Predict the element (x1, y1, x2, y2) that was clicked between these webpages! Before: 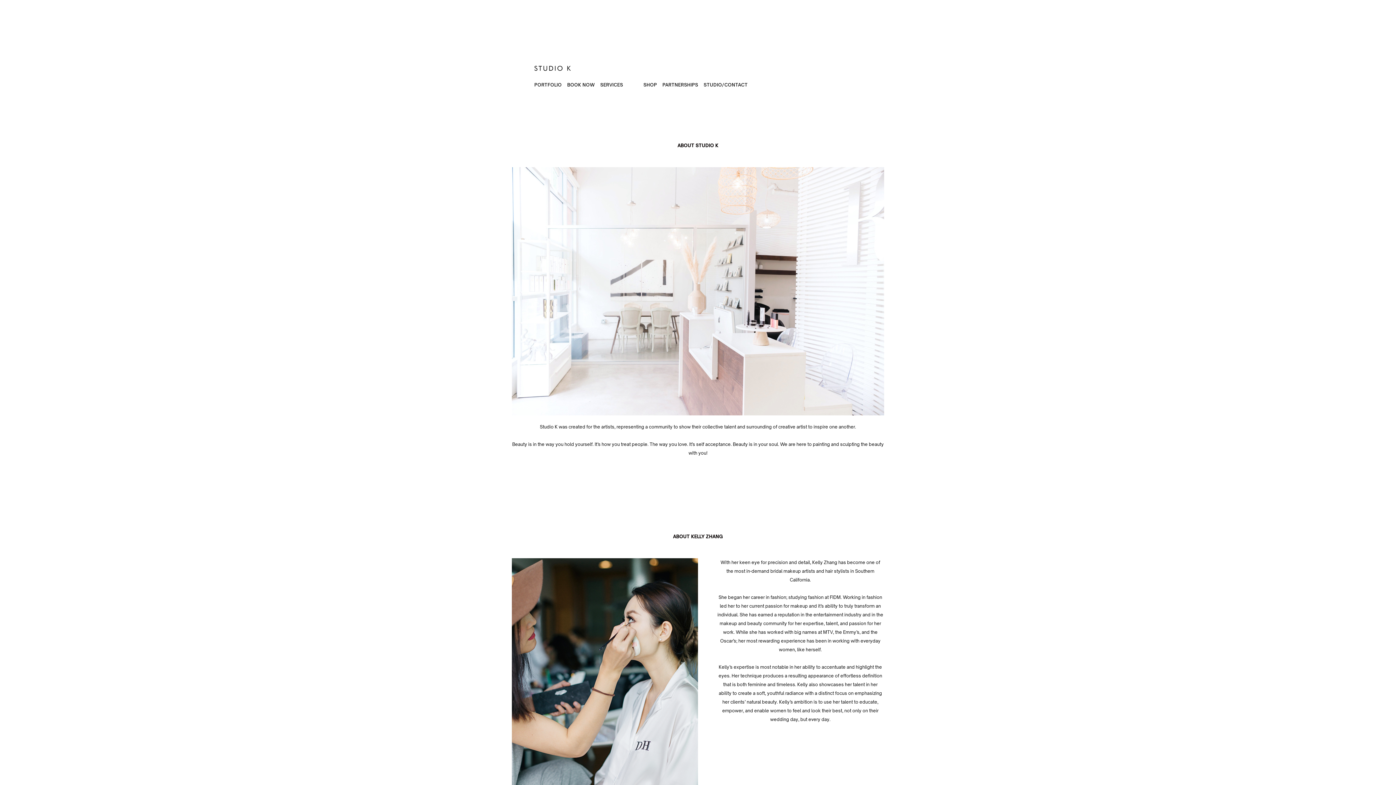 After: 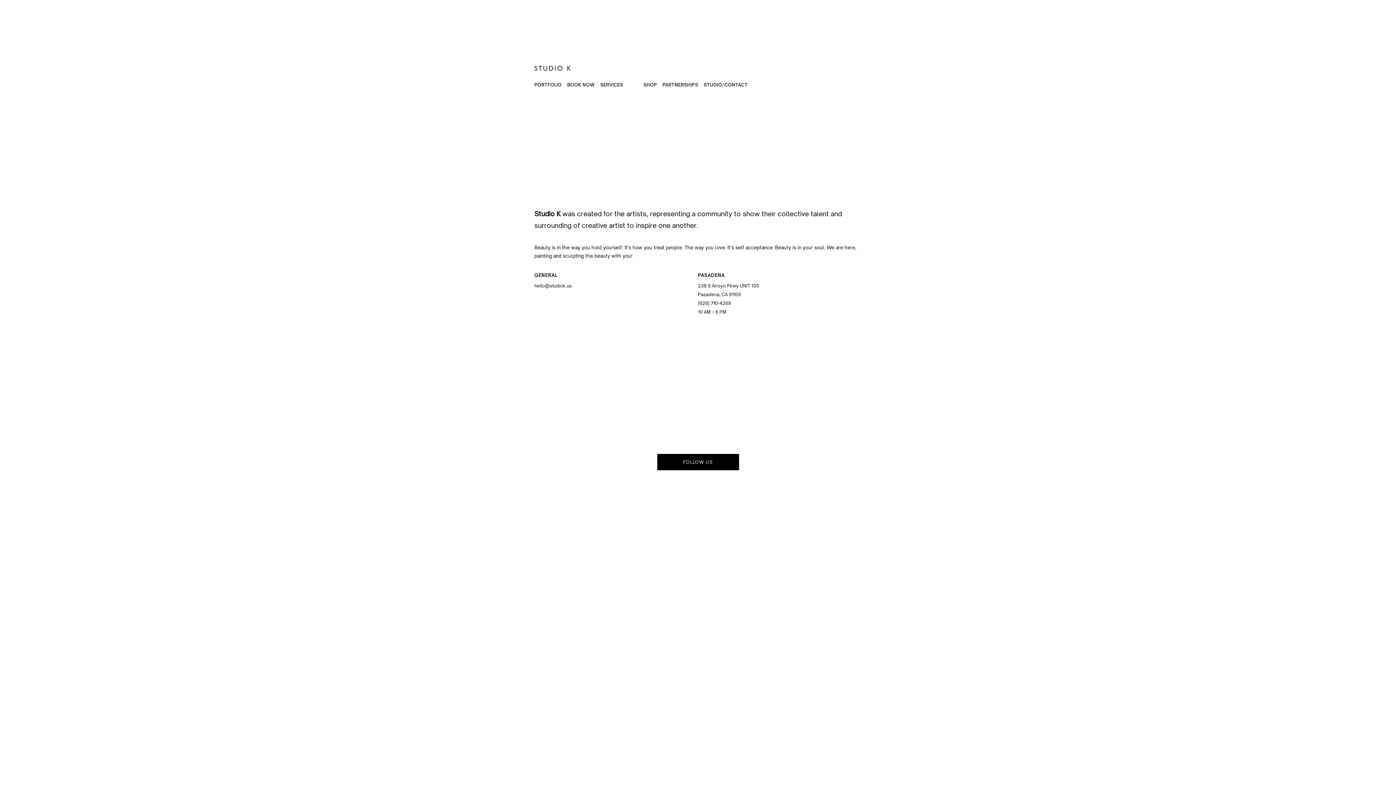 Action: label: STUDIO/CONTACT bbox: (703, 82, 748, 87)